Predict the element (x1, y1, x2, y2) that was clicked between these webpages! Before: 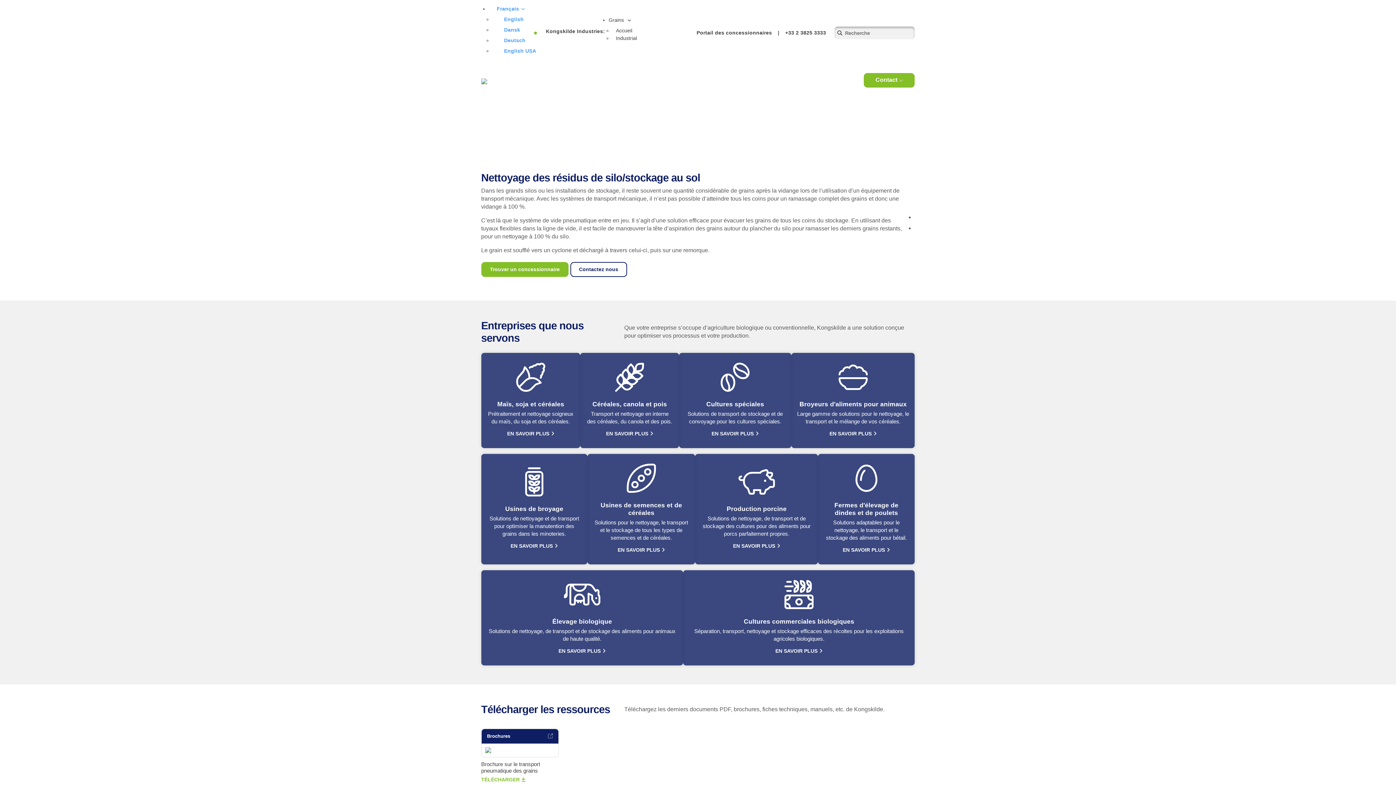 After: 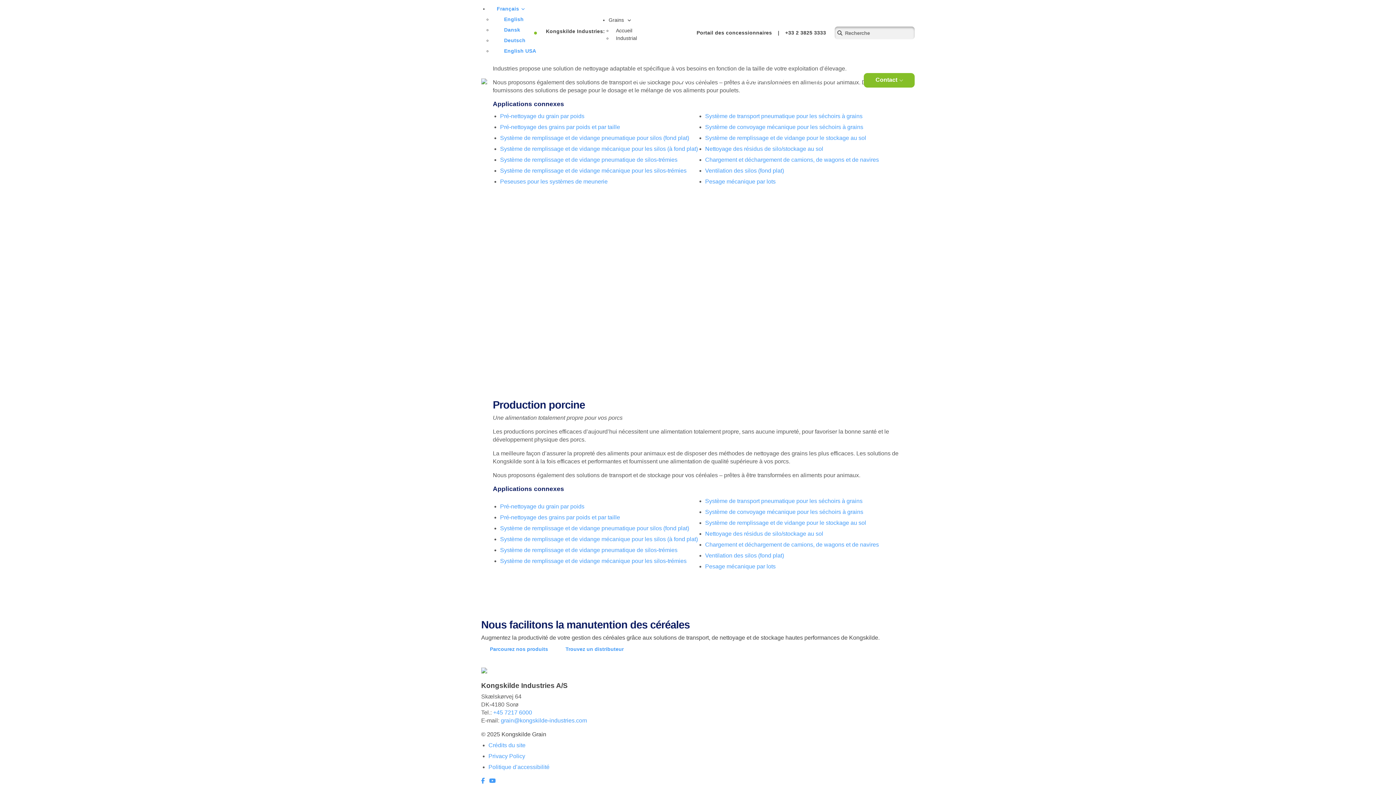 Action: label: Production porcine
Solutions de nettoyage, de transport et de stockage des cultures pour des aliments pour porcs parfaitement propres.
EN SAVOIR PLUS bbox: (695, 454, 818, 564)